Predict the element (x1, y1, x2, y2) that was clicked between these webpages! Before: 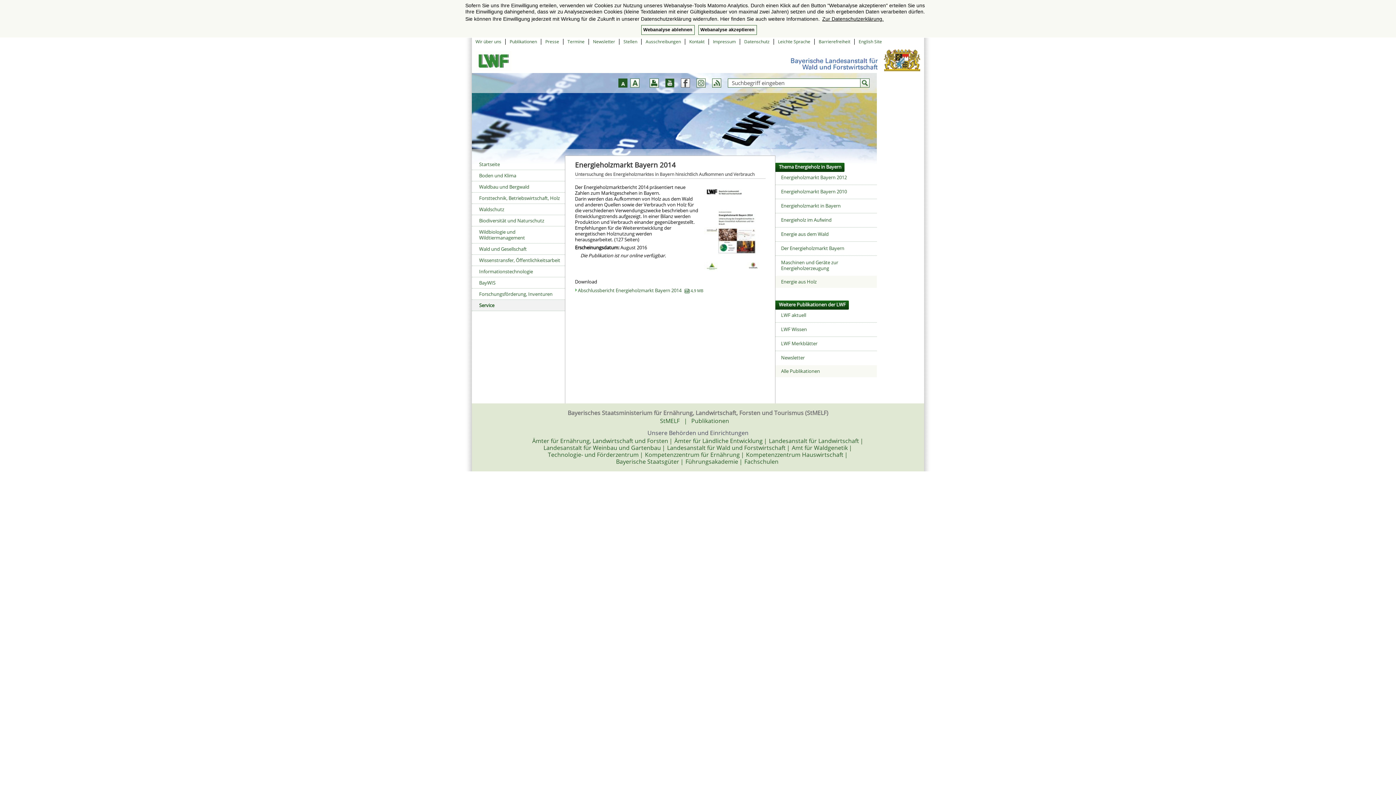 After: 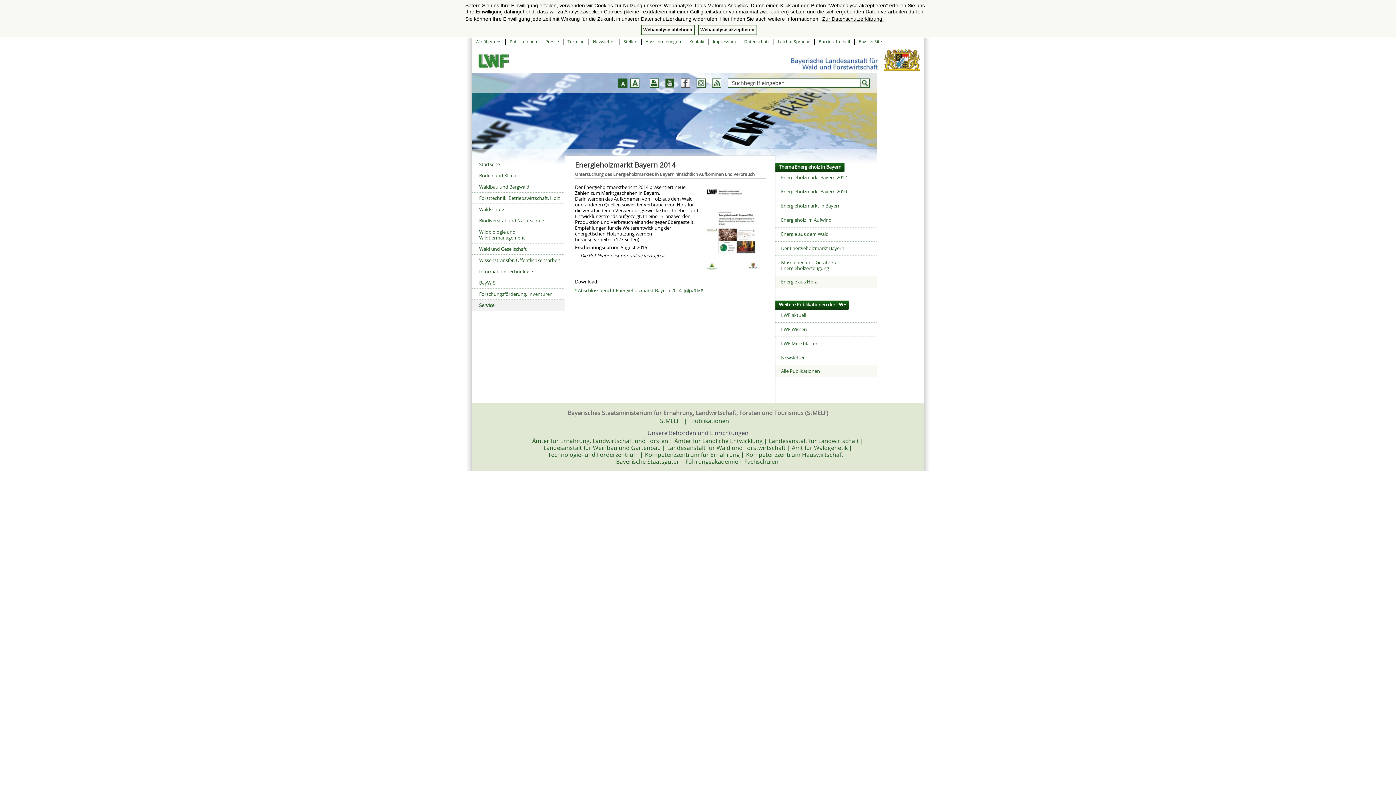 Action: bbox: (696, 78, 705, 87) label: Instagram-Kanal des StMELF